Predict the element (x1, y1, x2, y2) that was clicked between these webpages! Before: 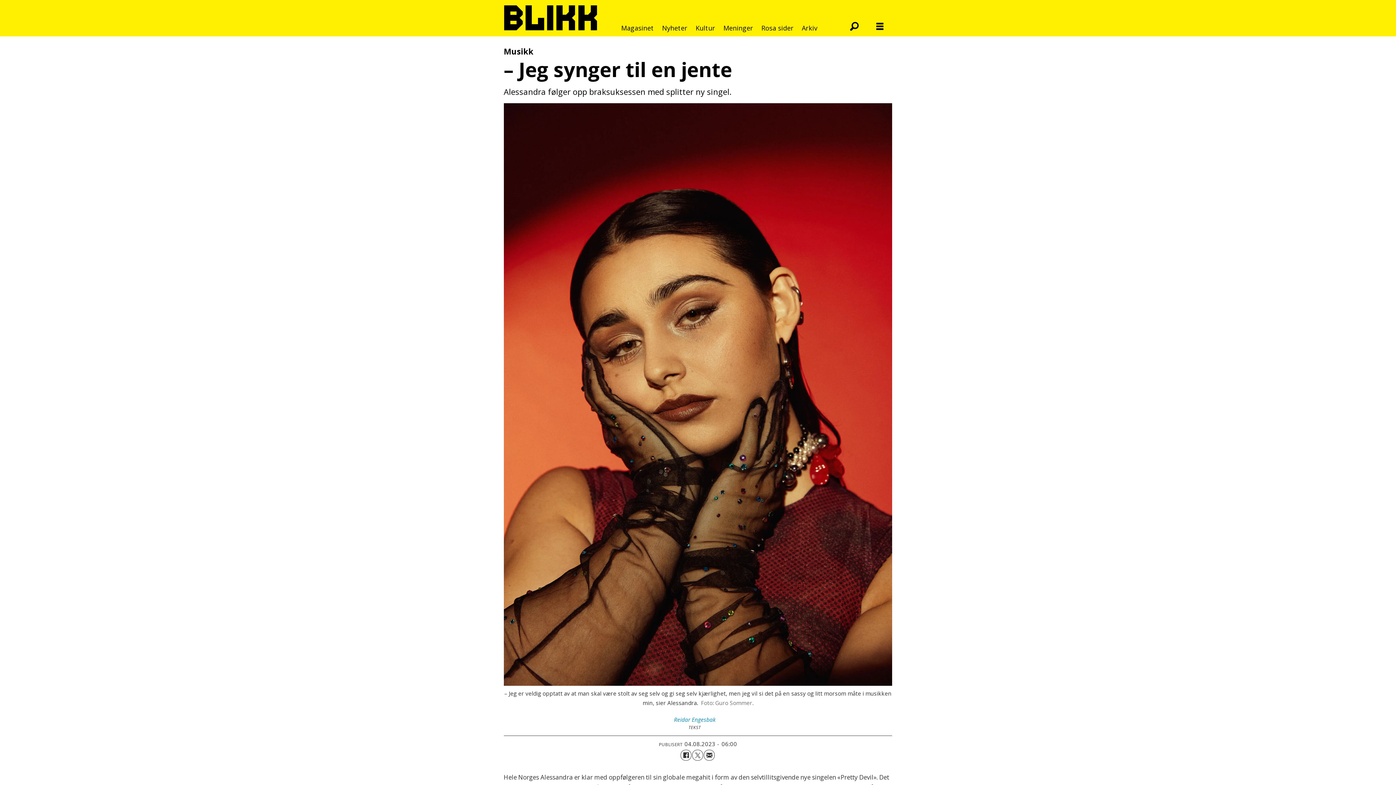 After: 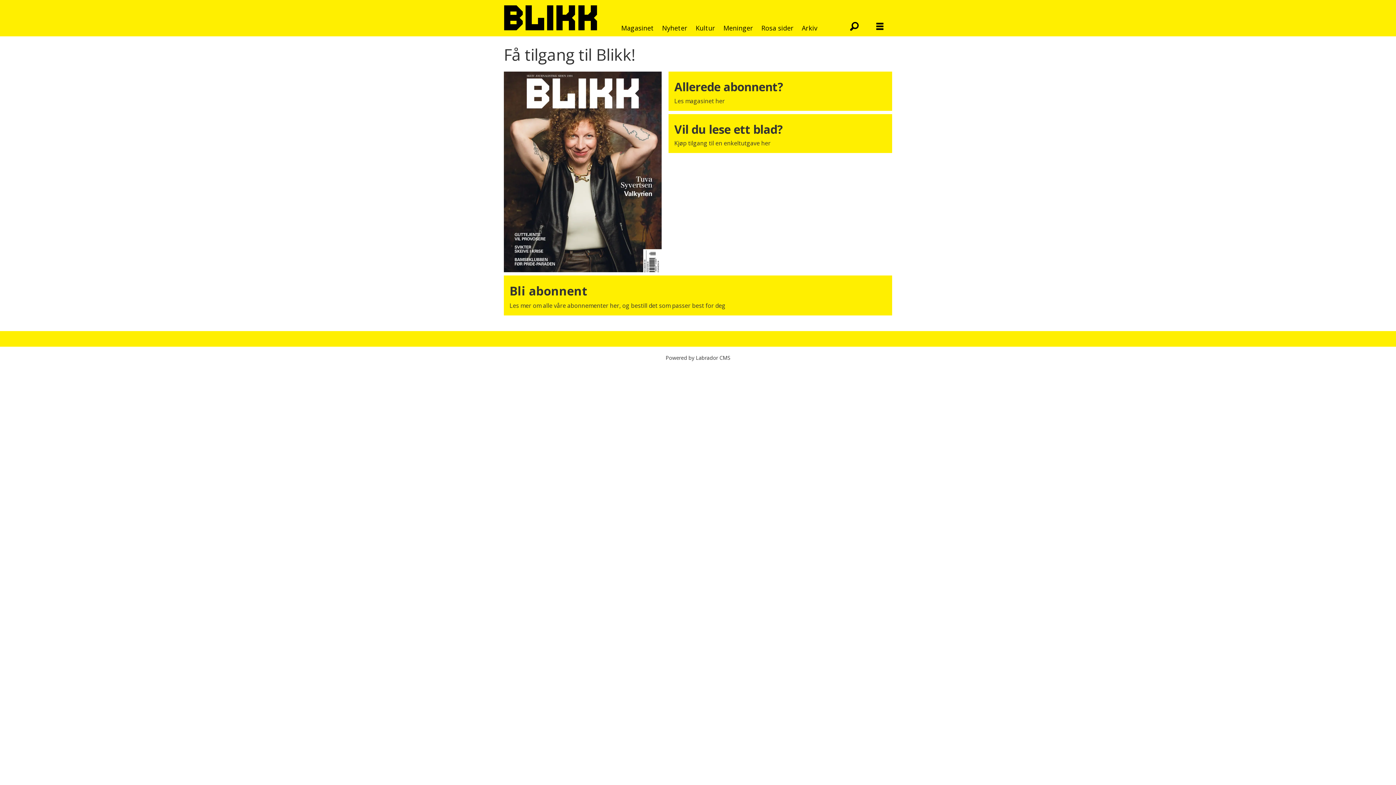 Action: label: Arkiv bbox: (801, 22, 817, 33)